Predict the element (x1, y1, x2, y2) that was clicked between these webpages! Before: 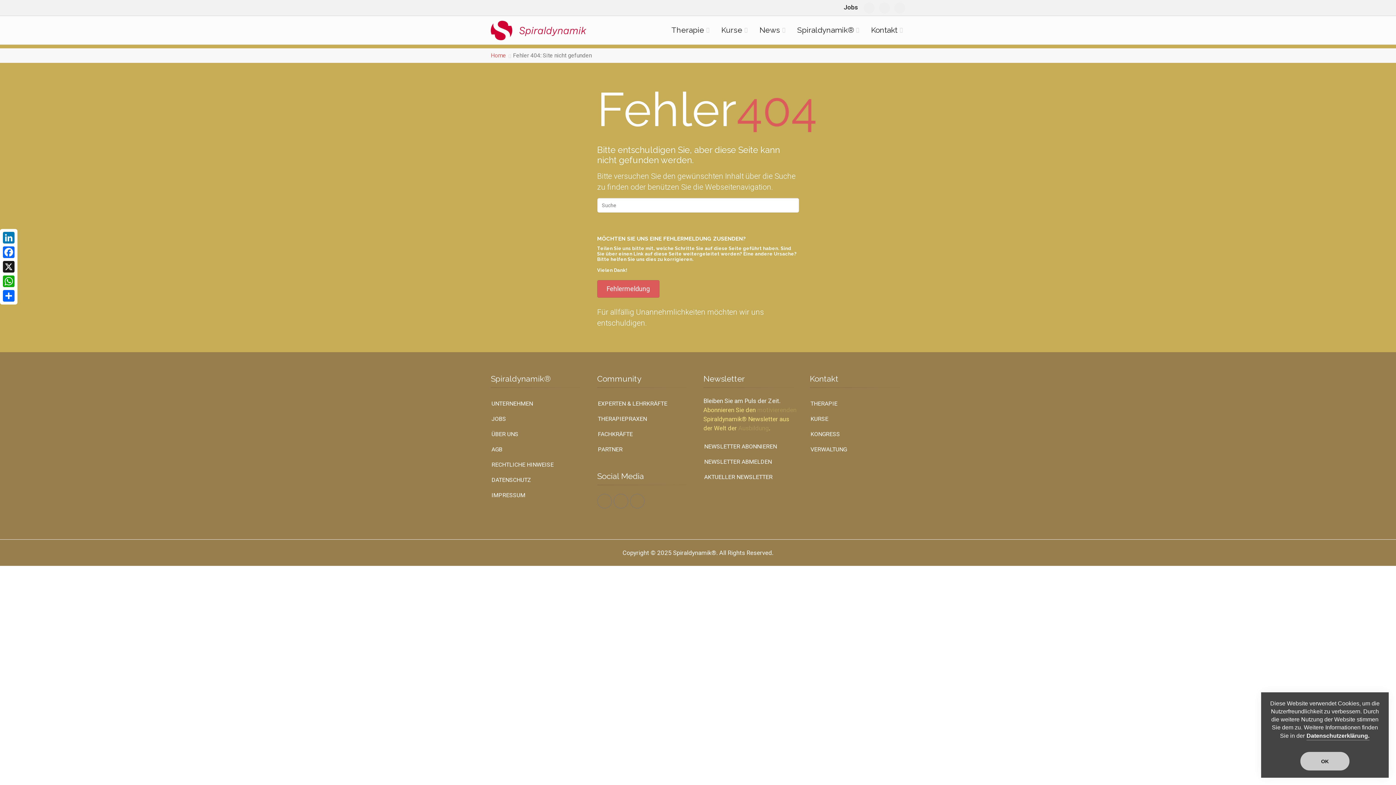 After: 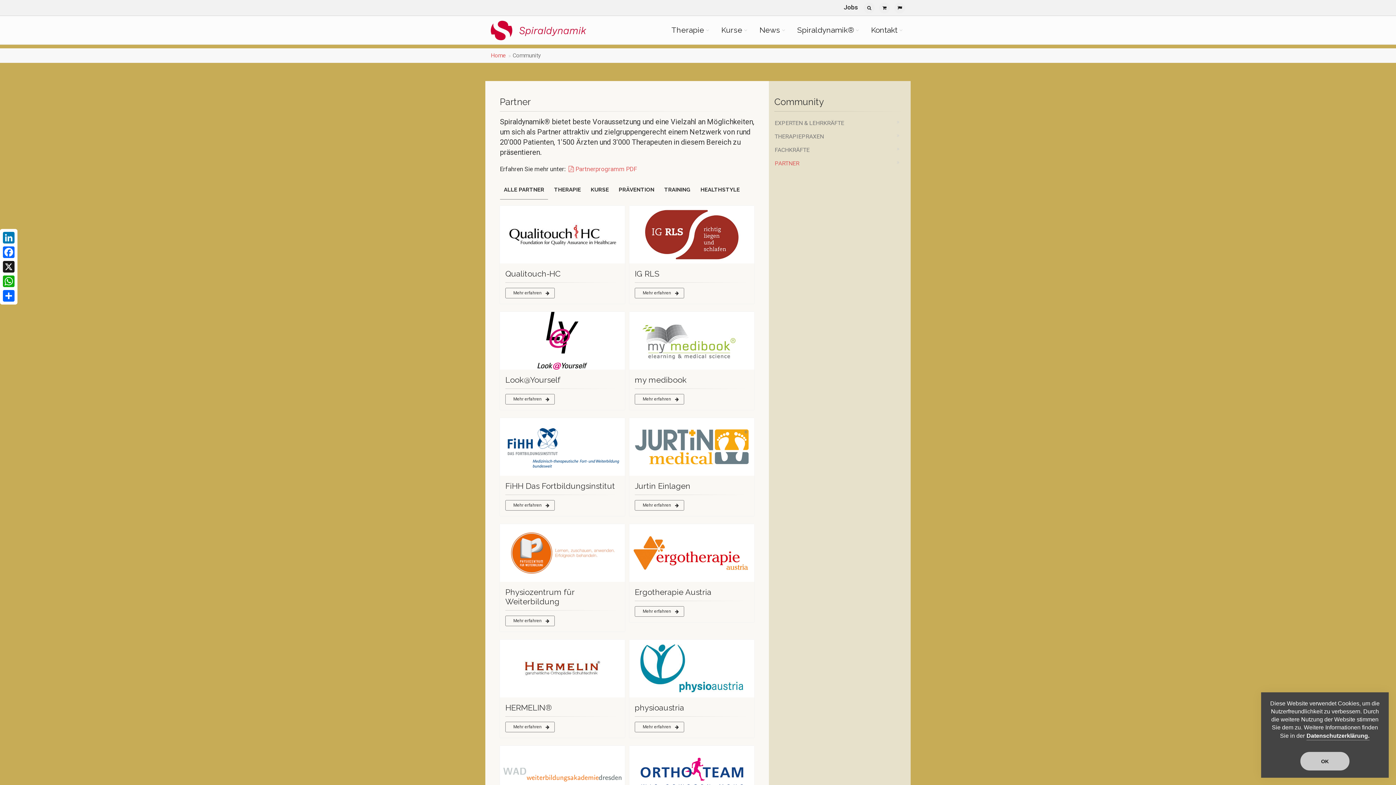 Action: bbox: (597, 442, 692, 457) label: PARTNER